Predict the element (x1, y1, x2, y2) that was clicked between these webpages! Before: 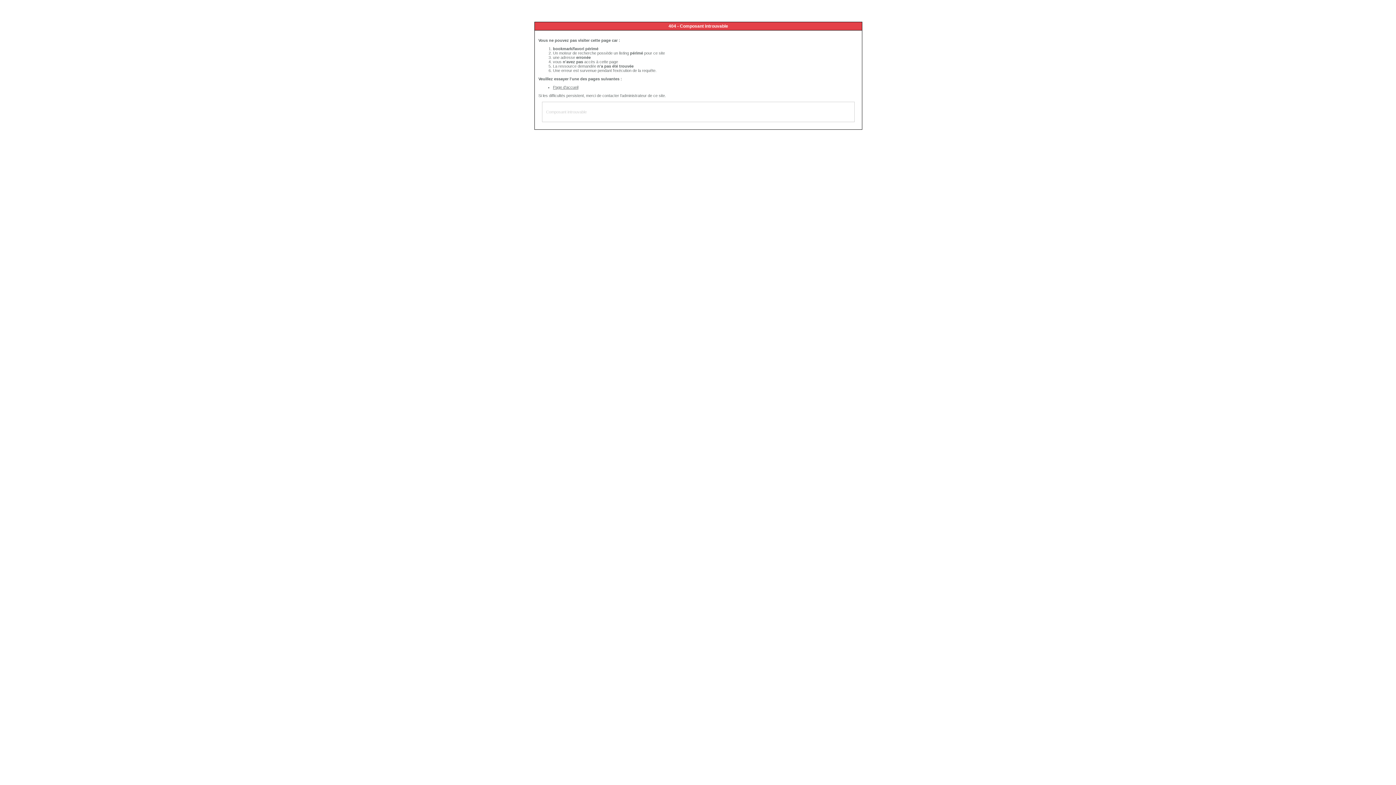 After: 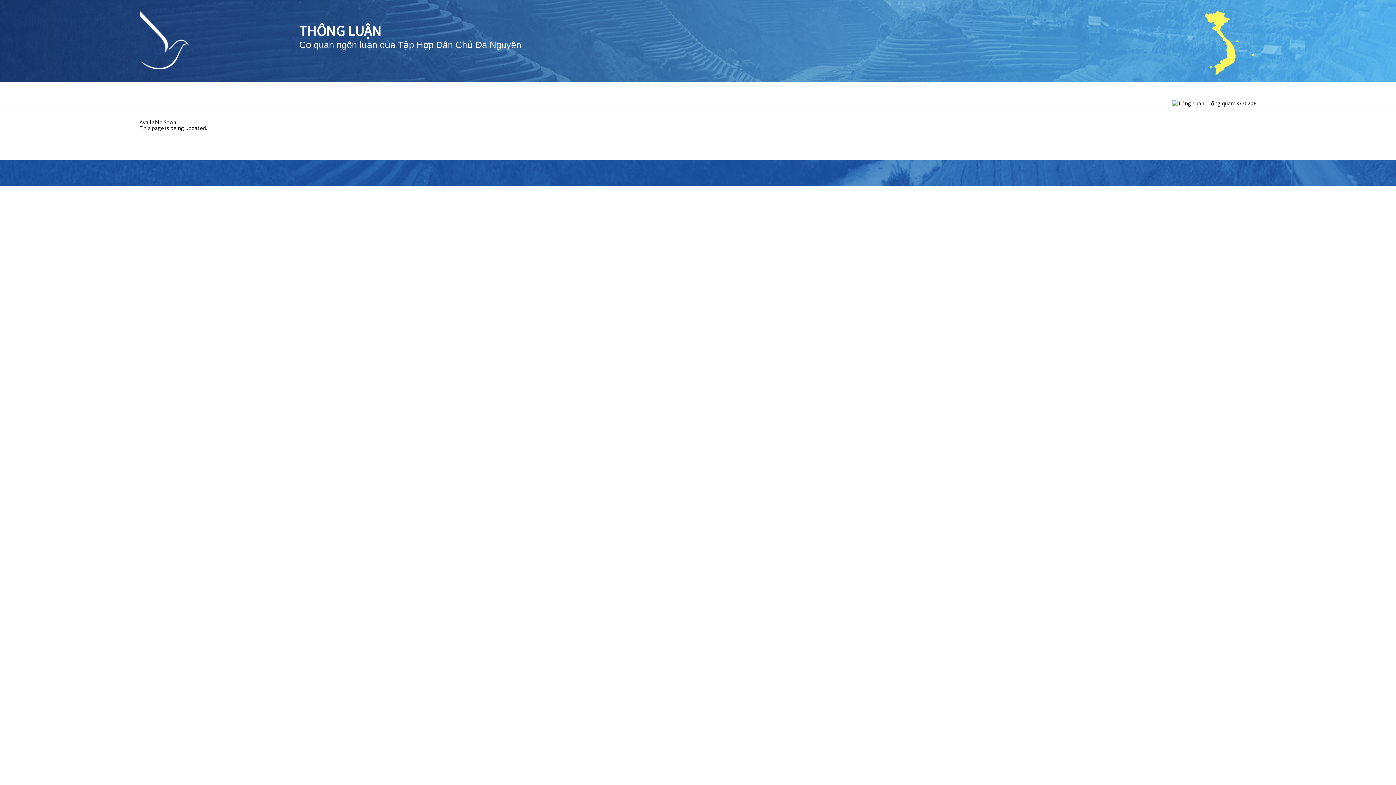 Action: label: Page d'accueil bbox: (553, 85, 578, 89)